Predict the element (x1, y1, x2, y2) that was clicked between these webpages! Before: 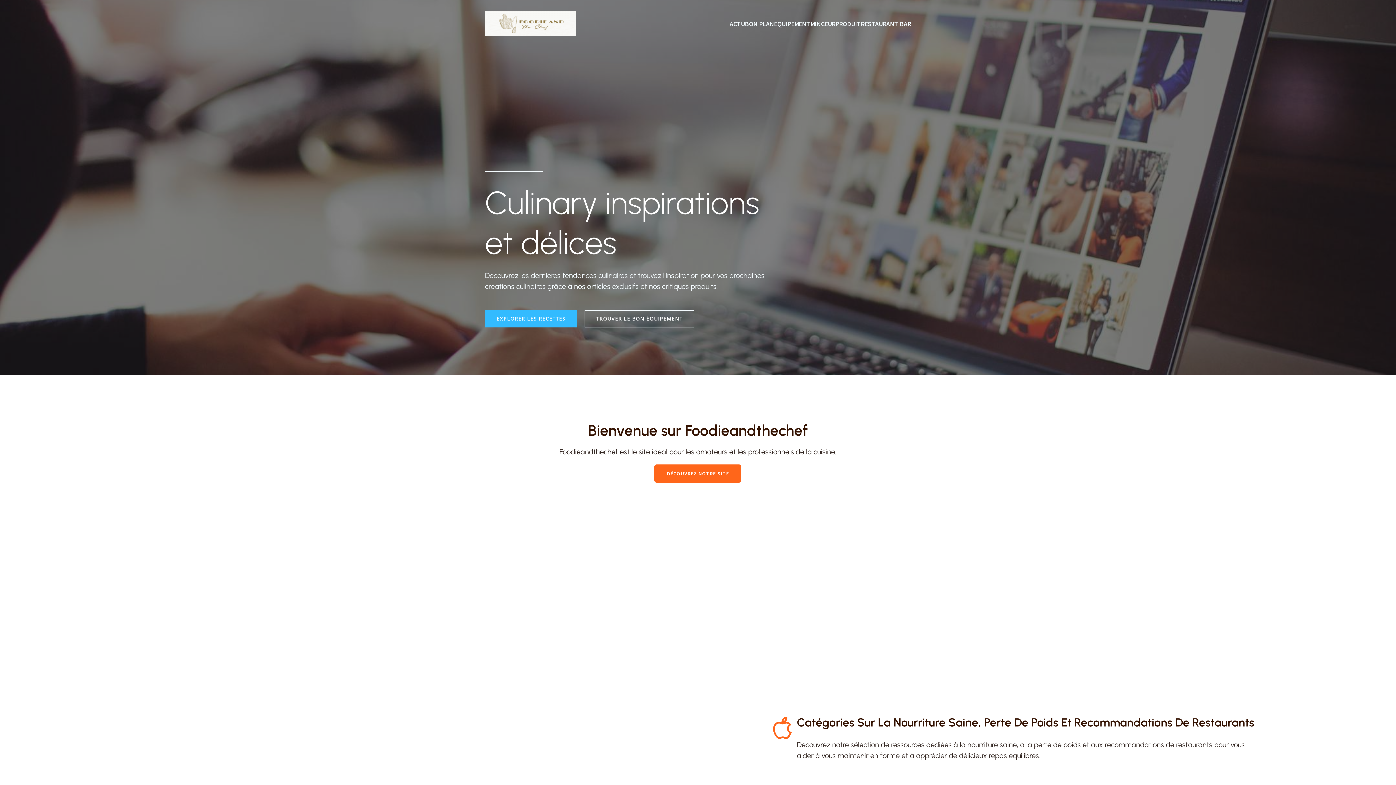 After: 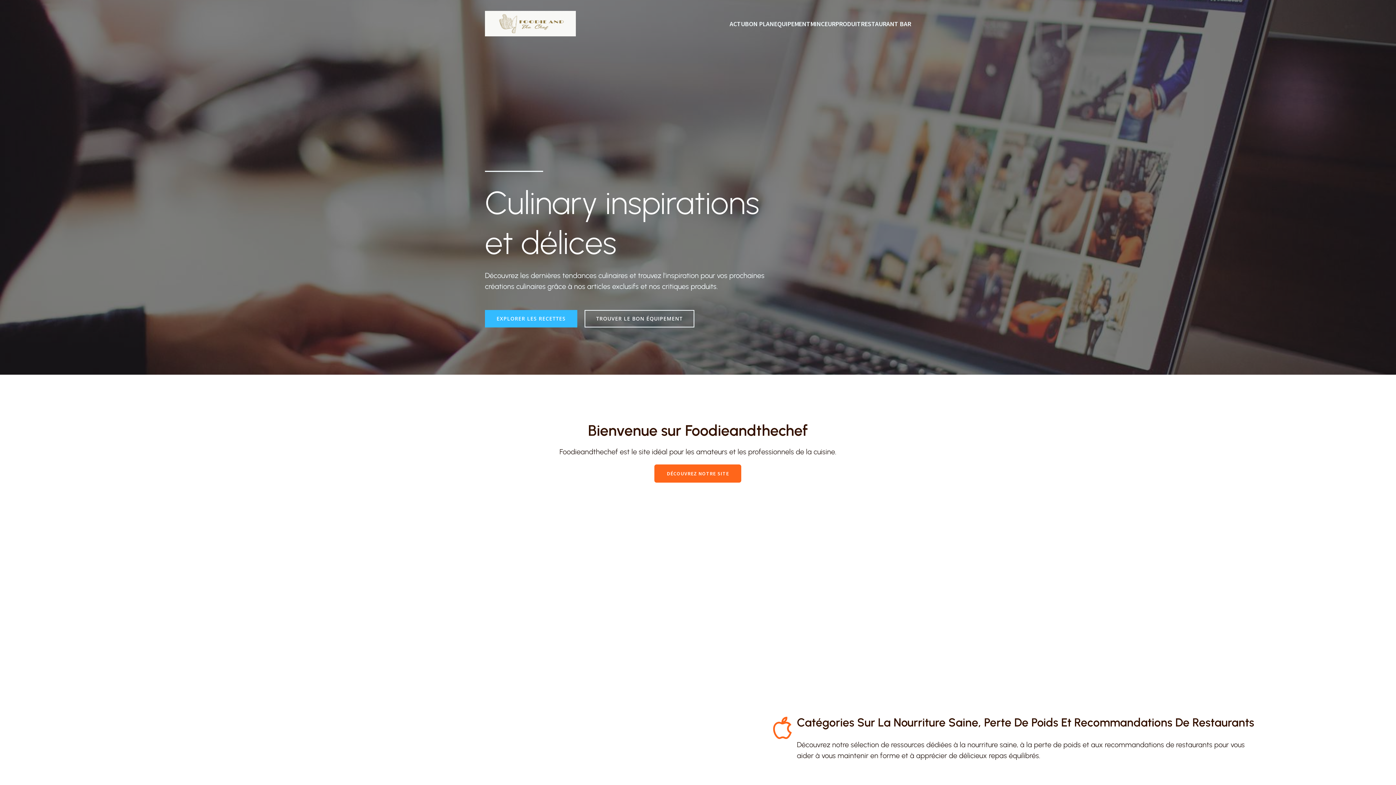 Action: bbox: (485, 10, 576, 36)